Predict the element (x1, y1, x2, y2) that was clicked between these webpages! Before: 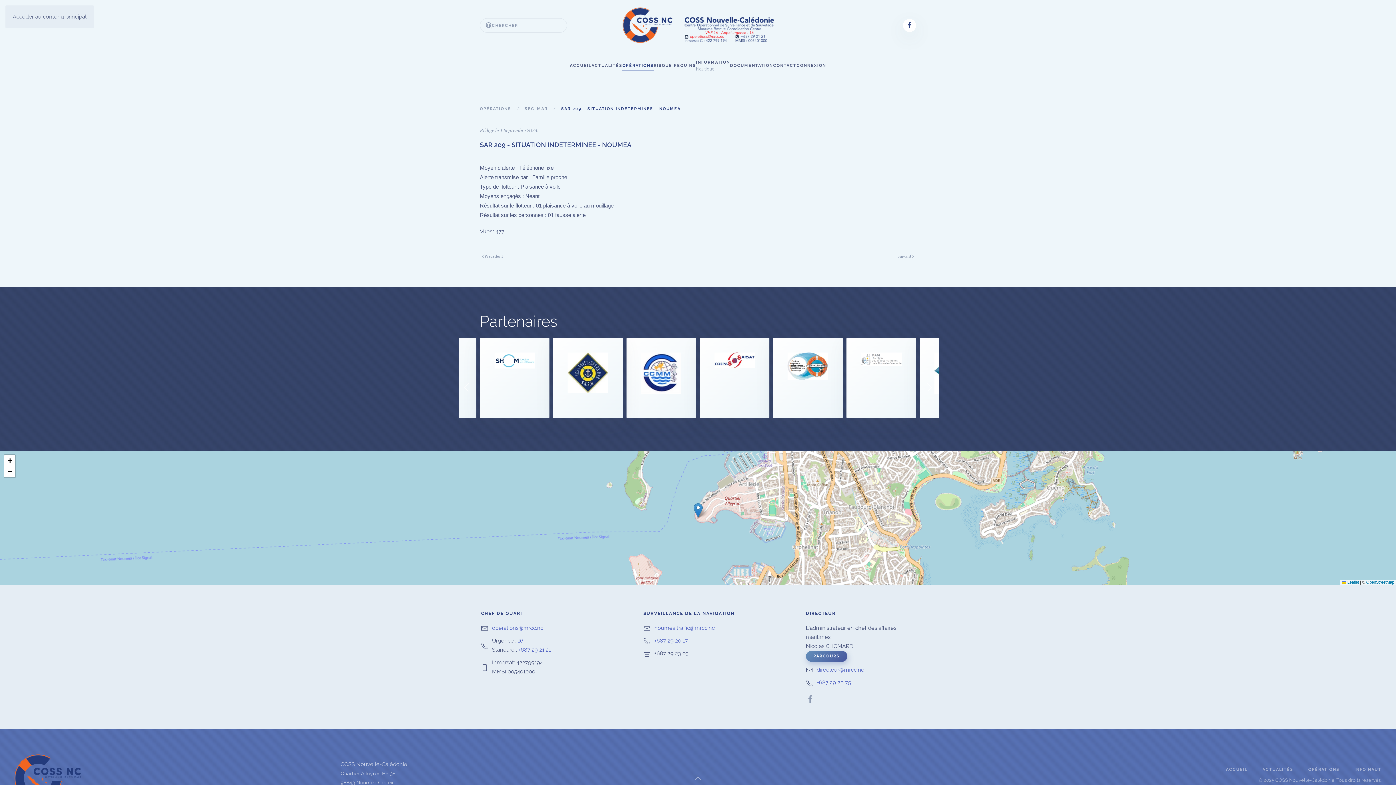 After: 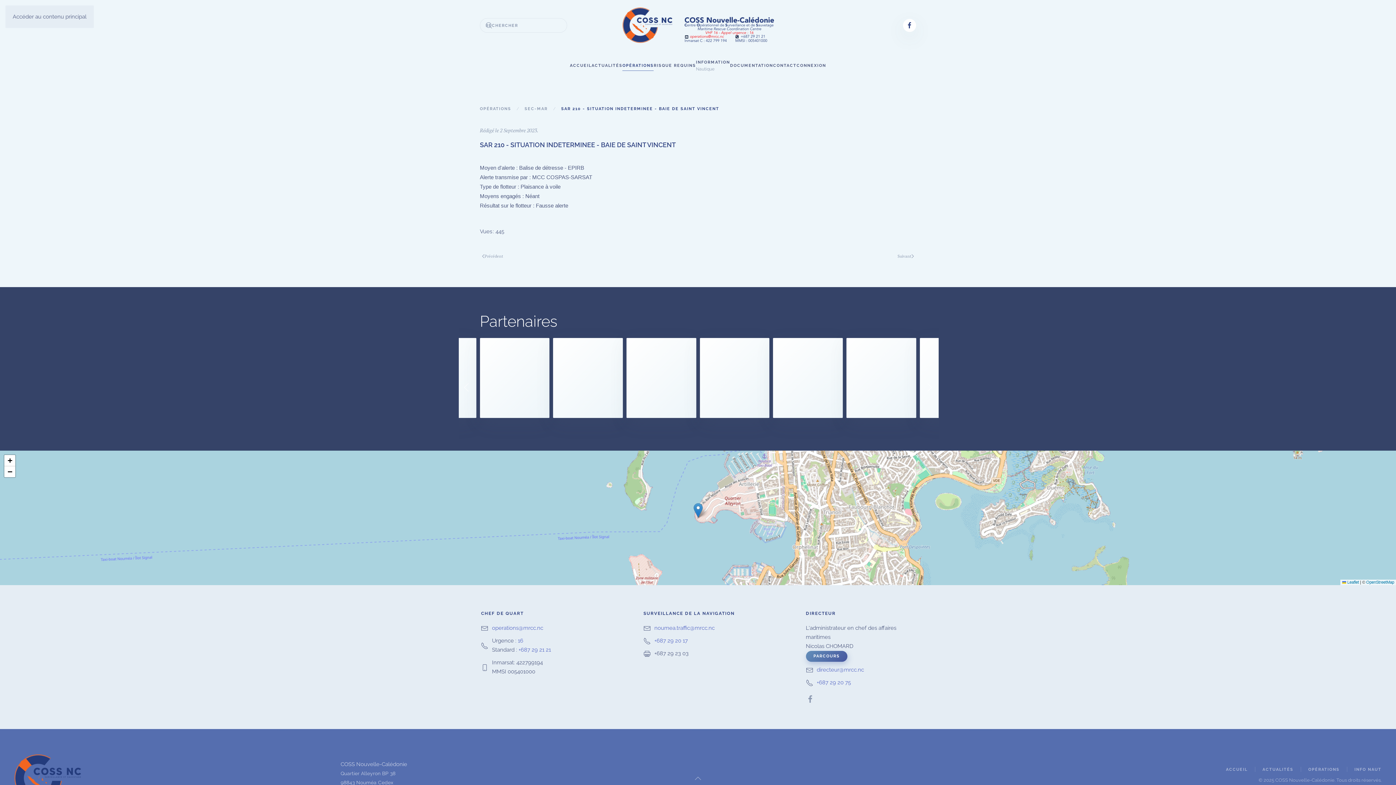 Action: label: Previous page bbox: (480, 250, 505, 261)